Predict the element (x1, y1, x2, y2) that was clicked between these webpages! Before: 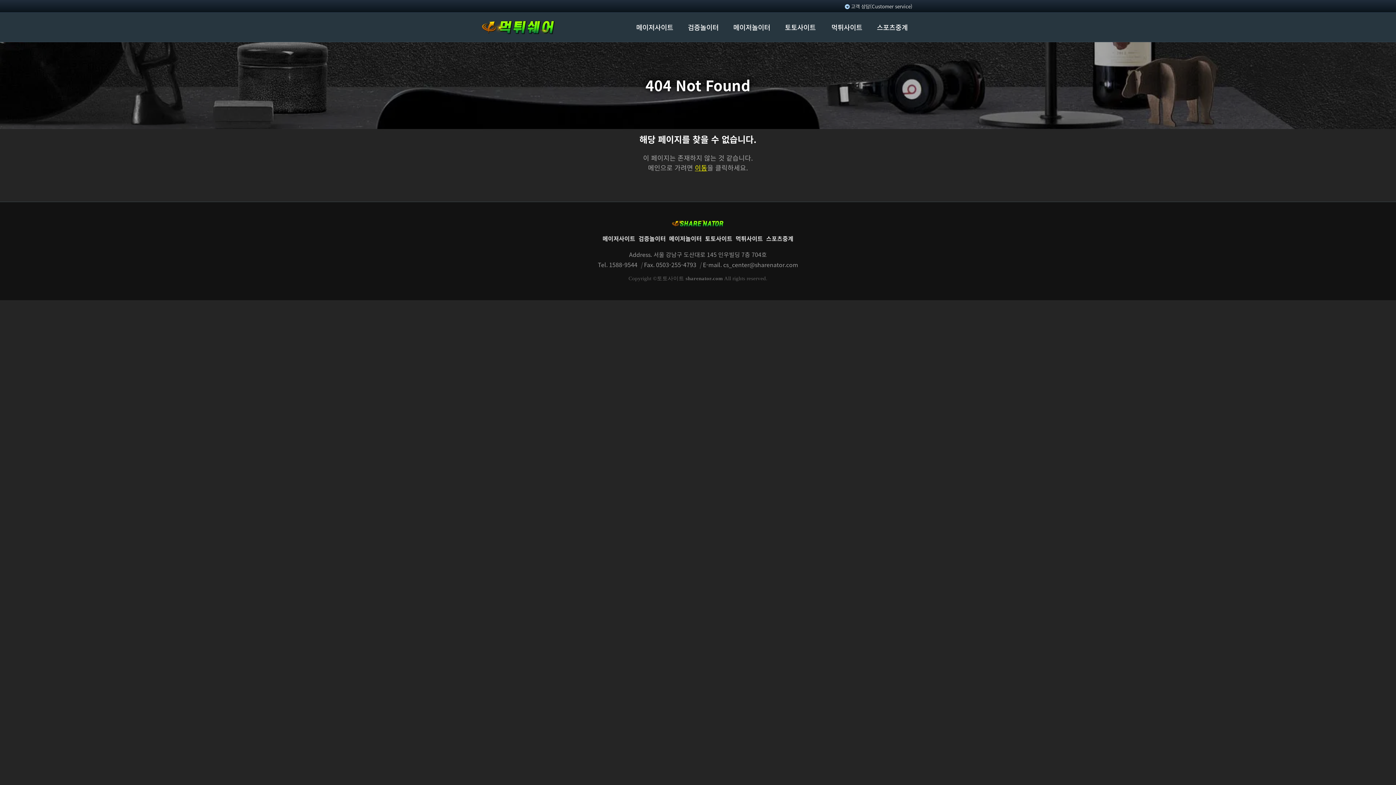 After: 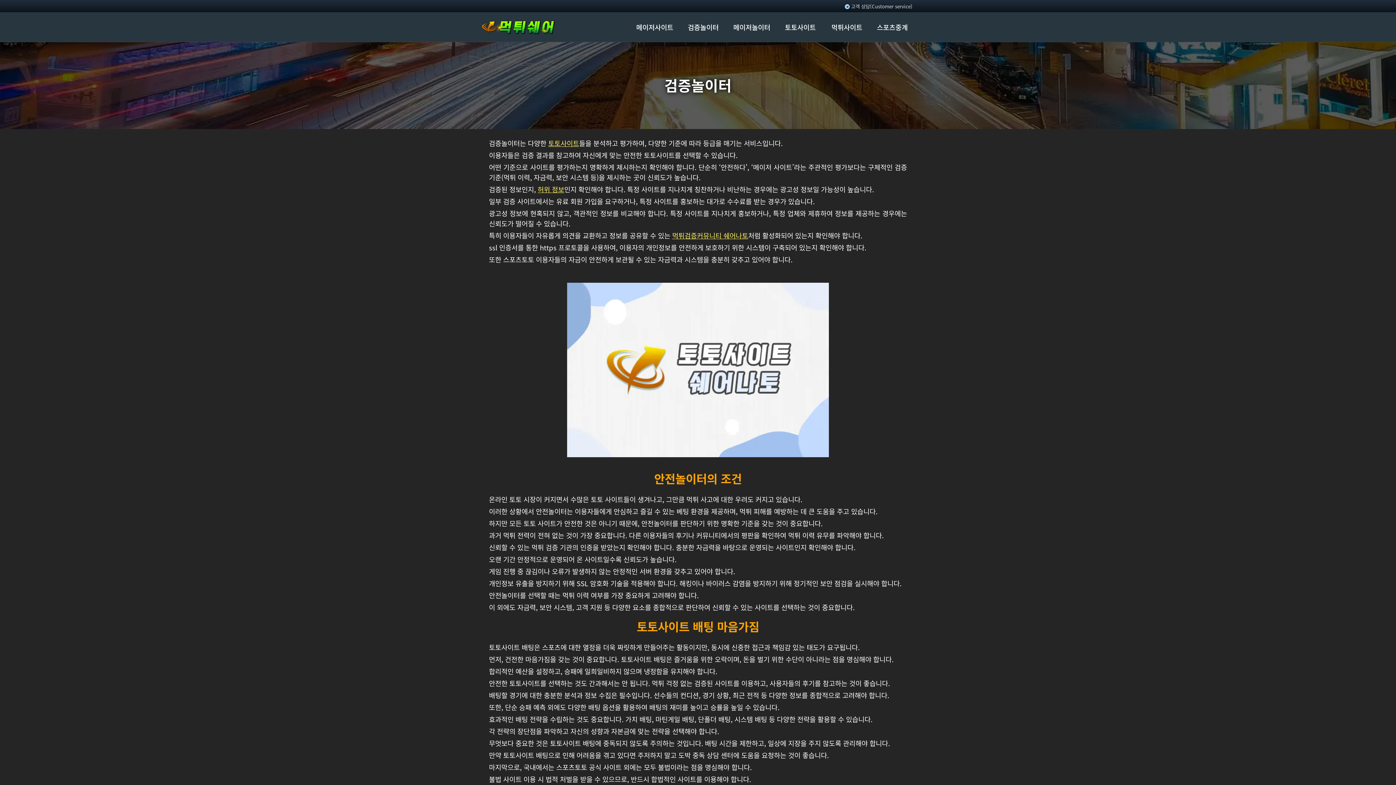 Action: bbox: (637, 233, 667, 244) label: 검증놀이터